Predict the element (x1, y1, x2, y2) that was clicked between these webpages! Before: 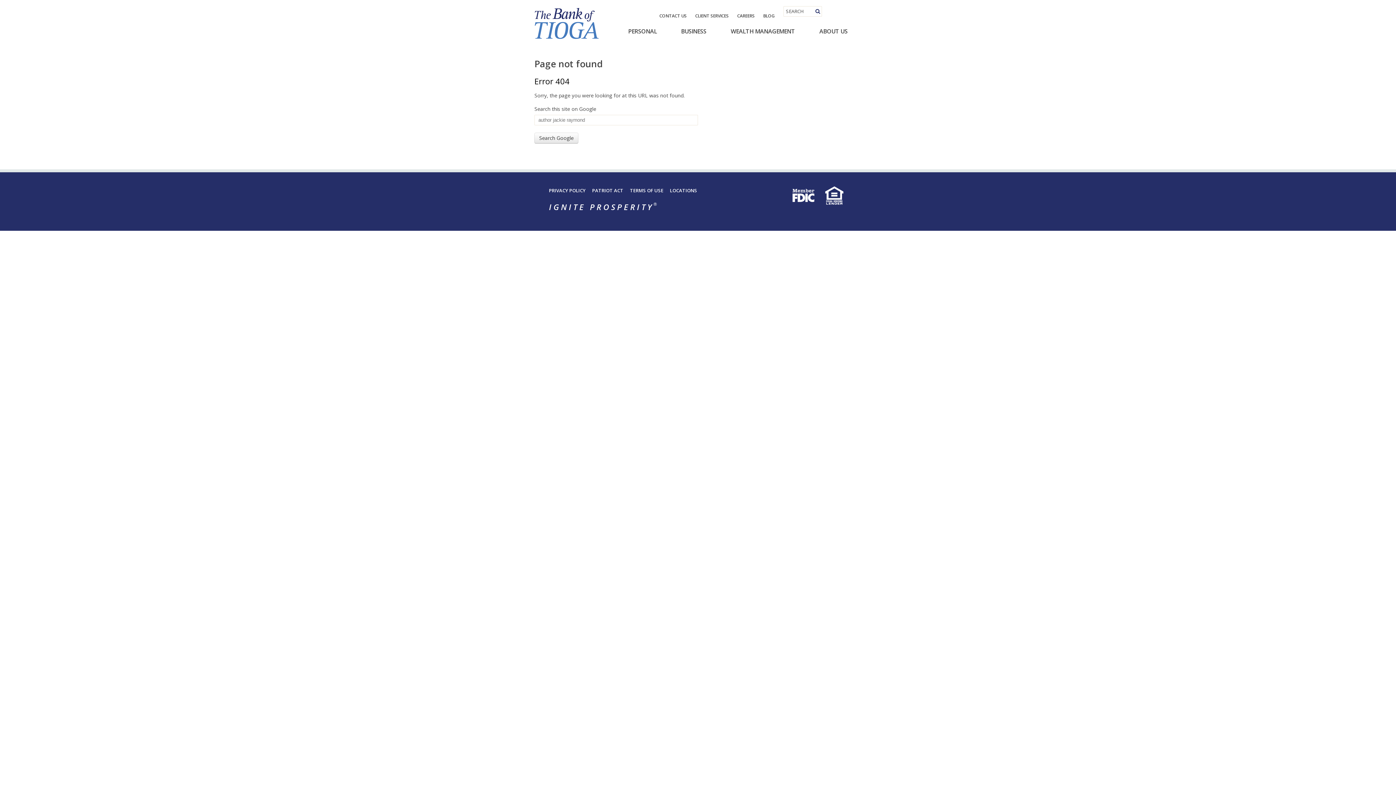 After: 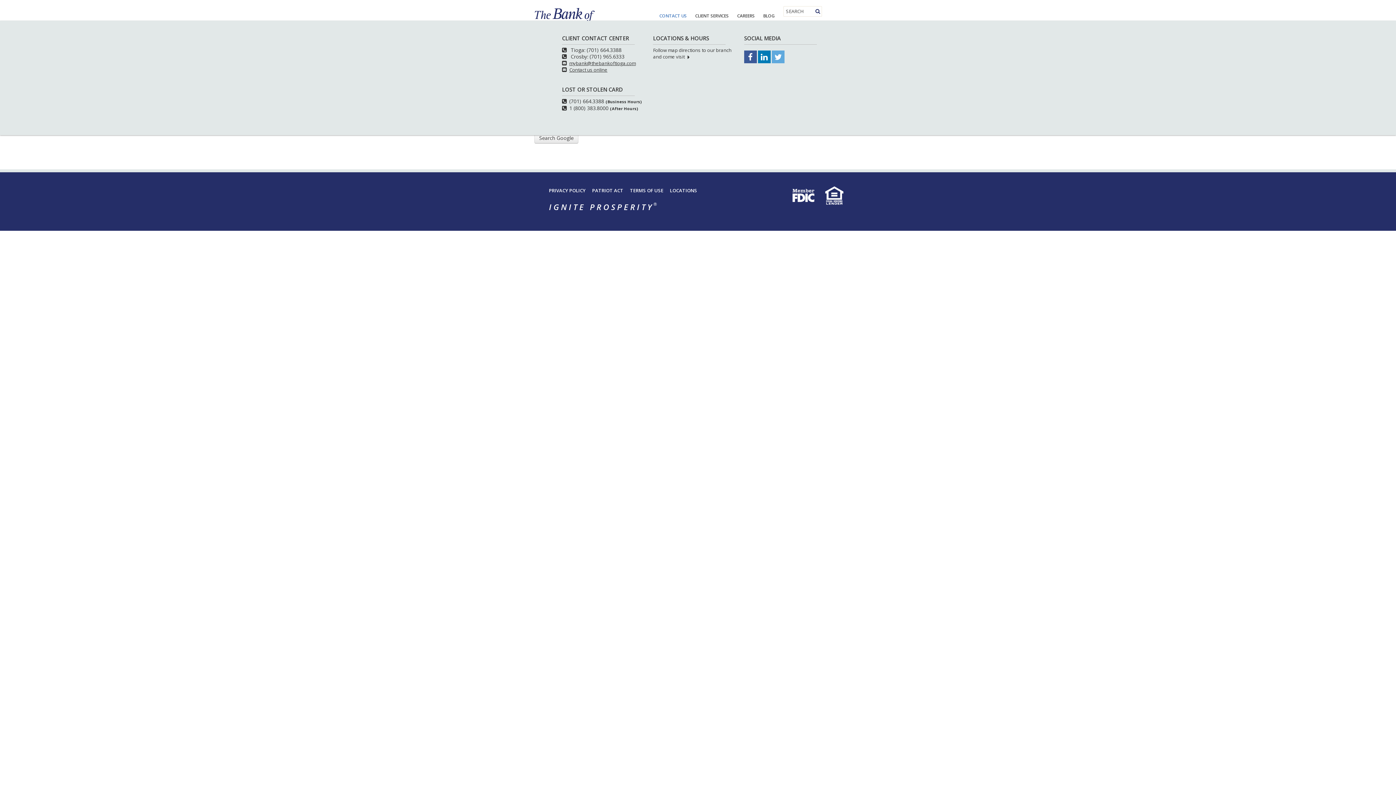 Action: bbox: (659, 12, 686, 18) label: CONTACT US